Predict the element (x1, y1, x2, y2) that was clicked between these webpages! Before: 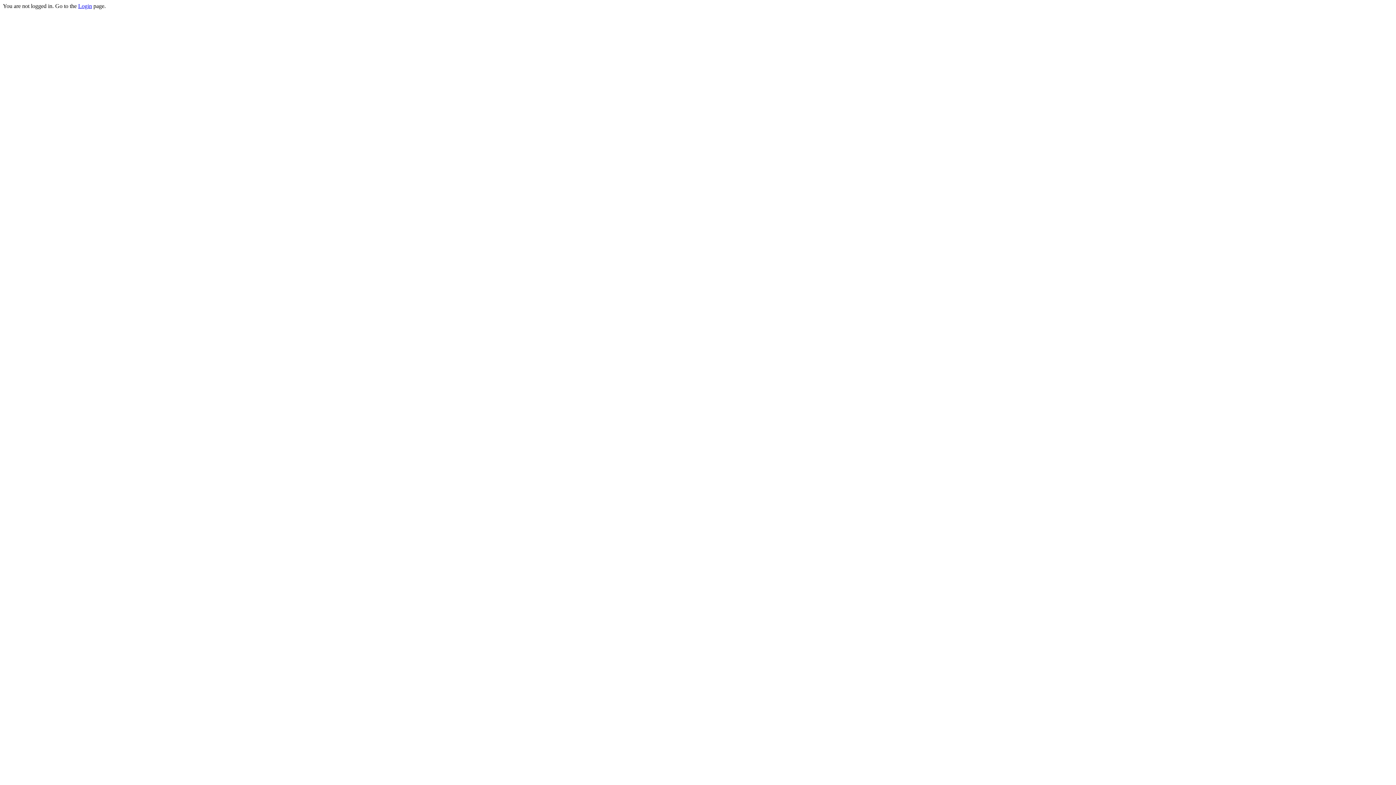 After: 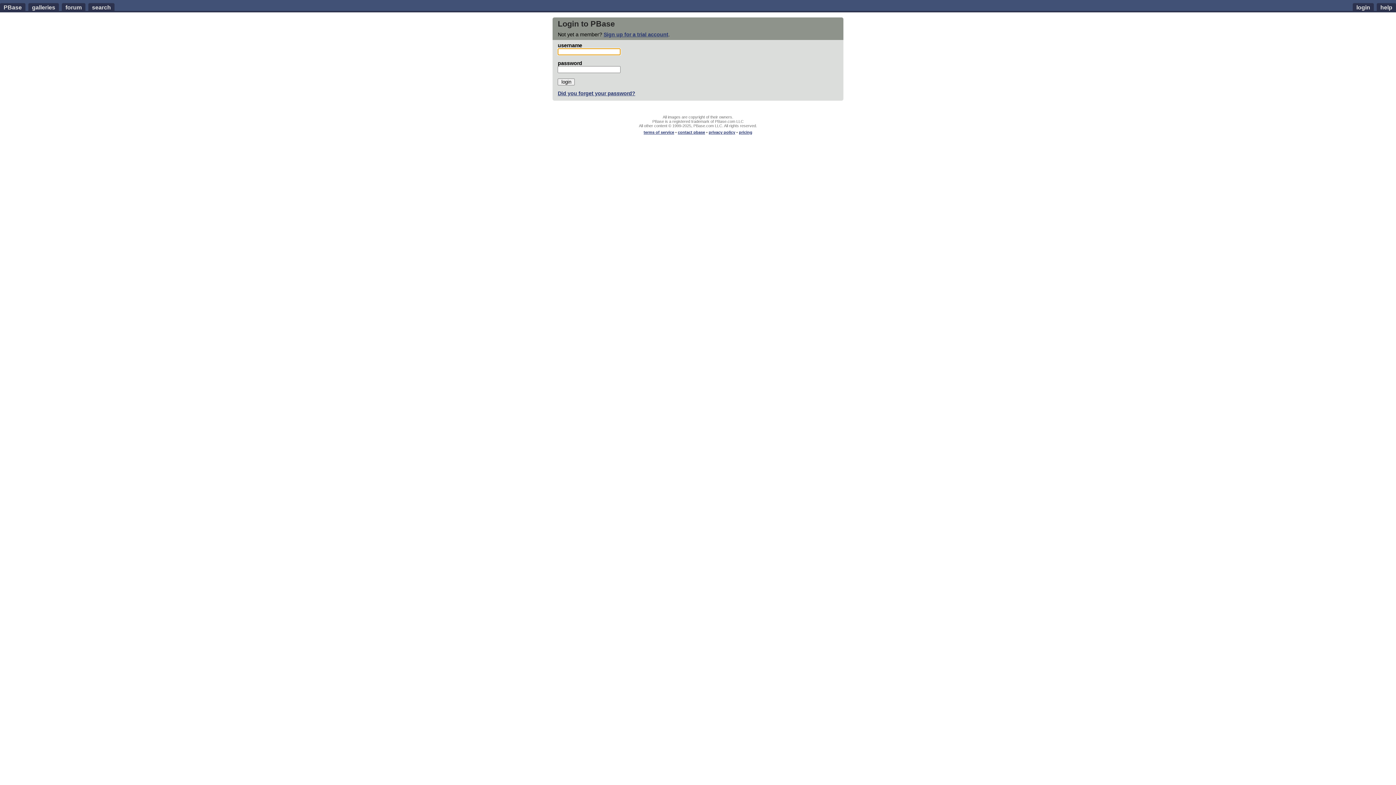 Action: label: Login bbox: (78, 2, 92, 9)